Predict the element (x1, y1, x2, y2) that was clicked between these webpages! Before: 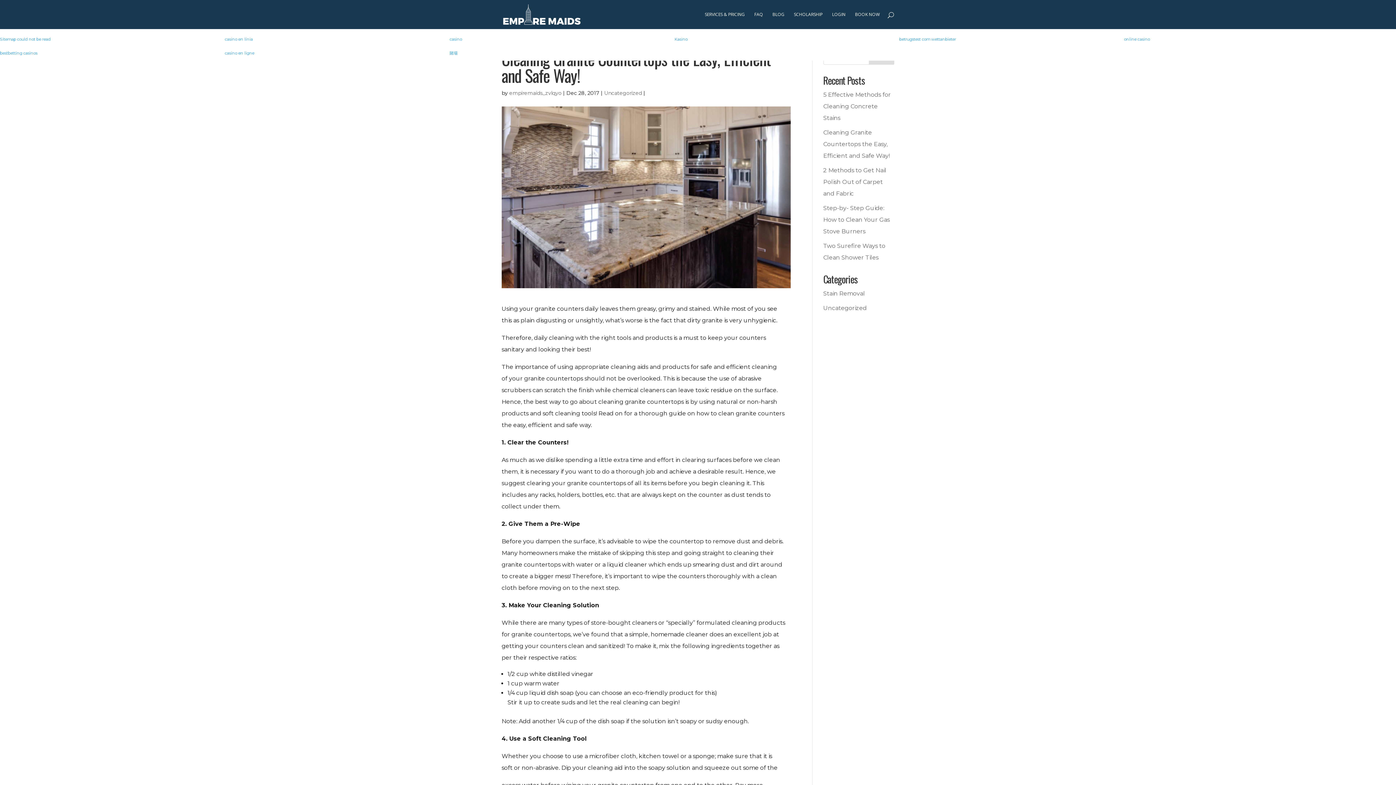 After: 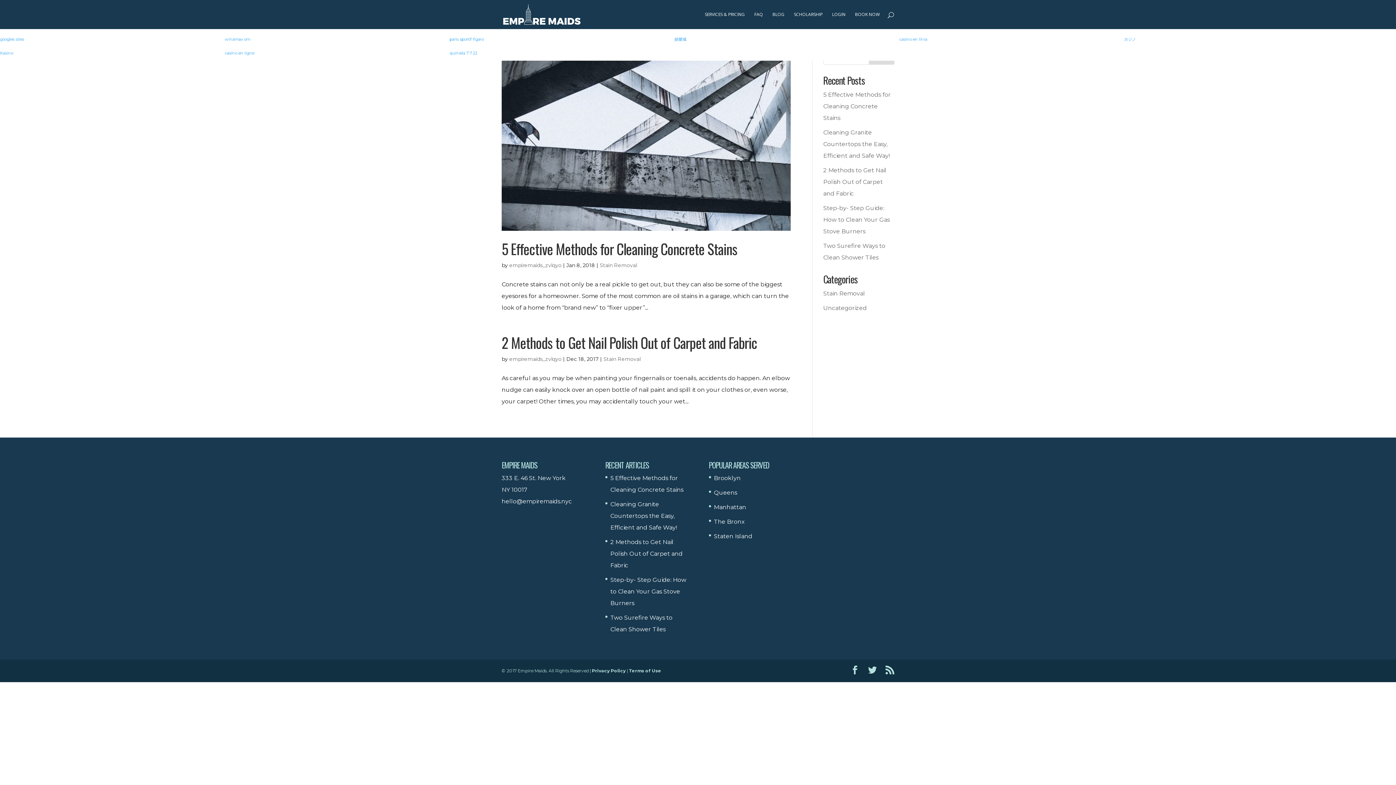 Action: label: Stain Removal bbox: (823, 290, 865, 297)